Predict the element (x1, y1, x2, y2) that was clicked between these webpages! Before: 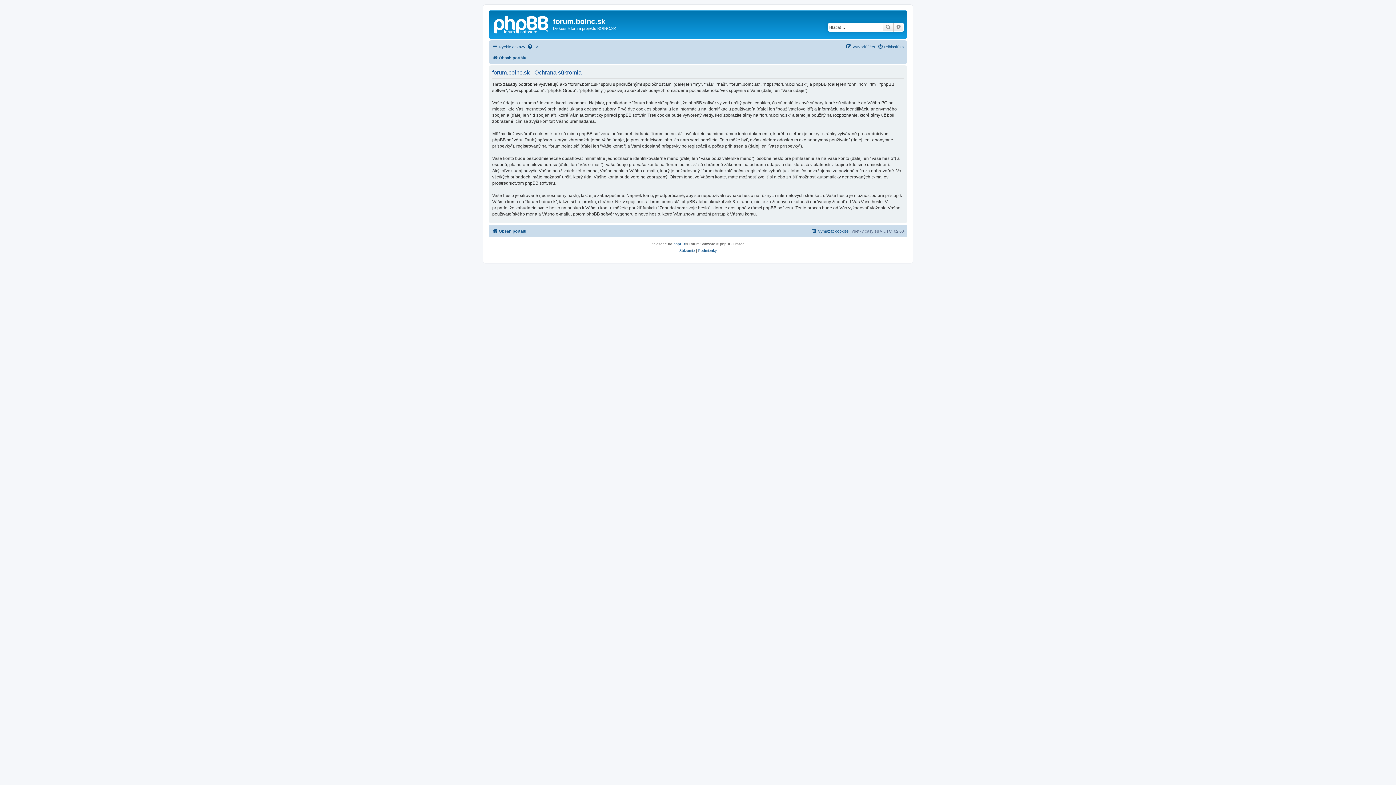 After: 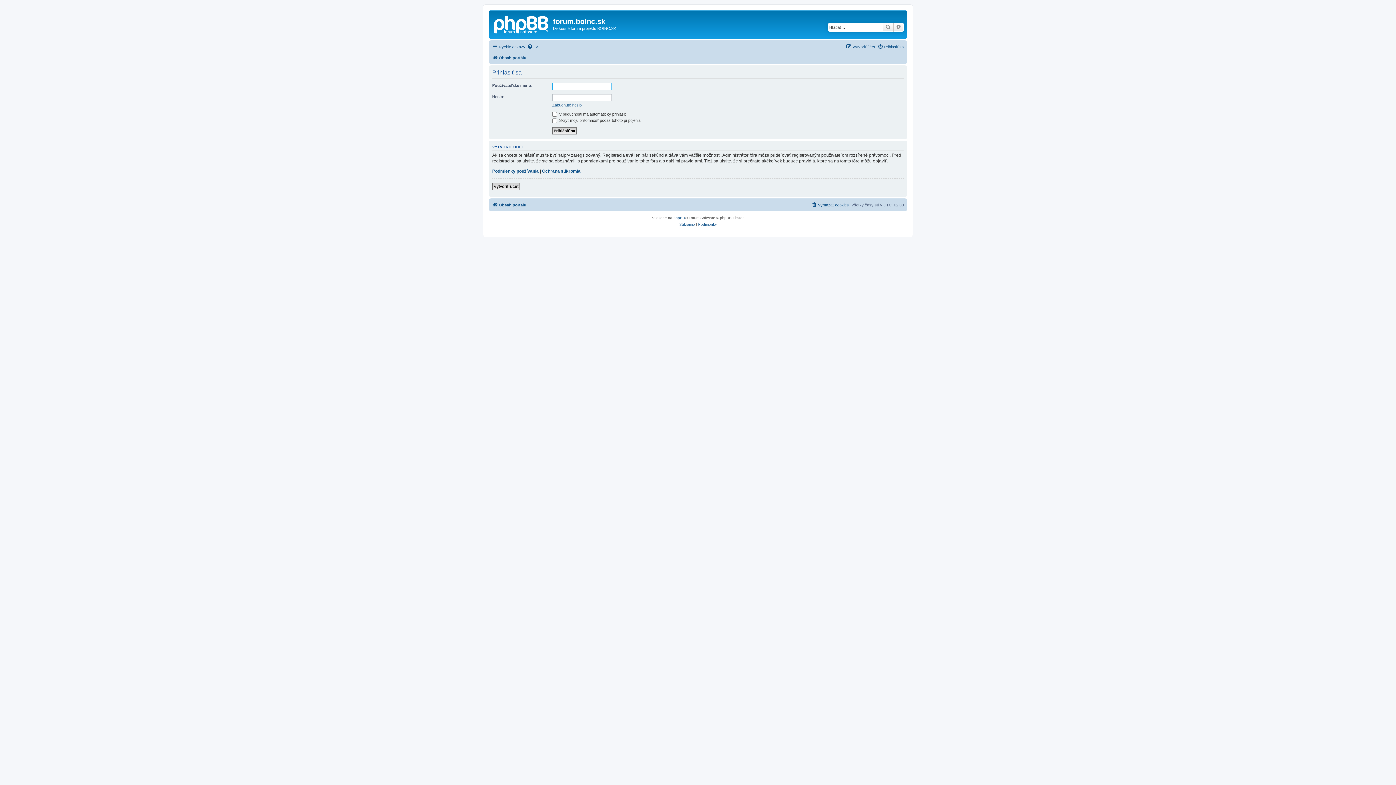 Action: label: Prihlásiť sa bbox: (877, 42, 904, 51)